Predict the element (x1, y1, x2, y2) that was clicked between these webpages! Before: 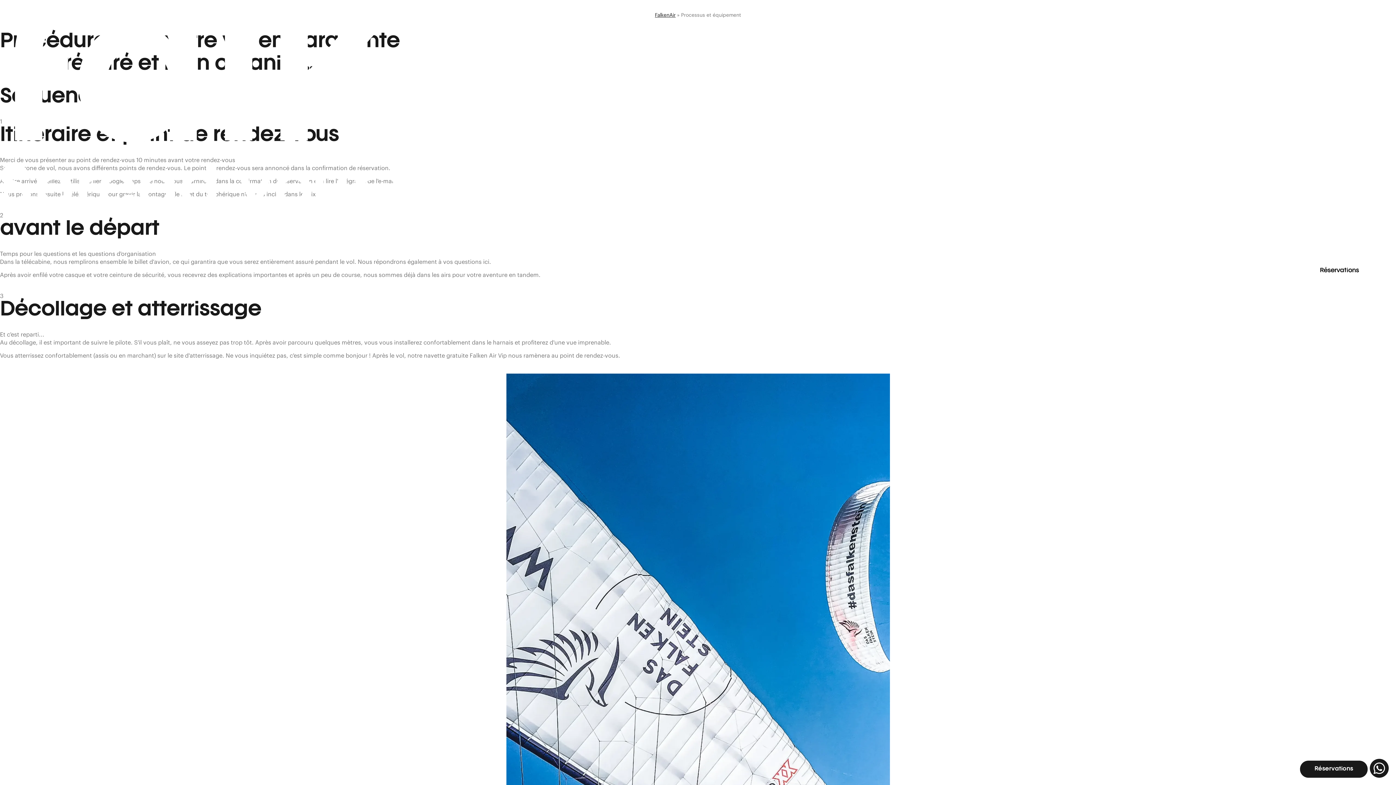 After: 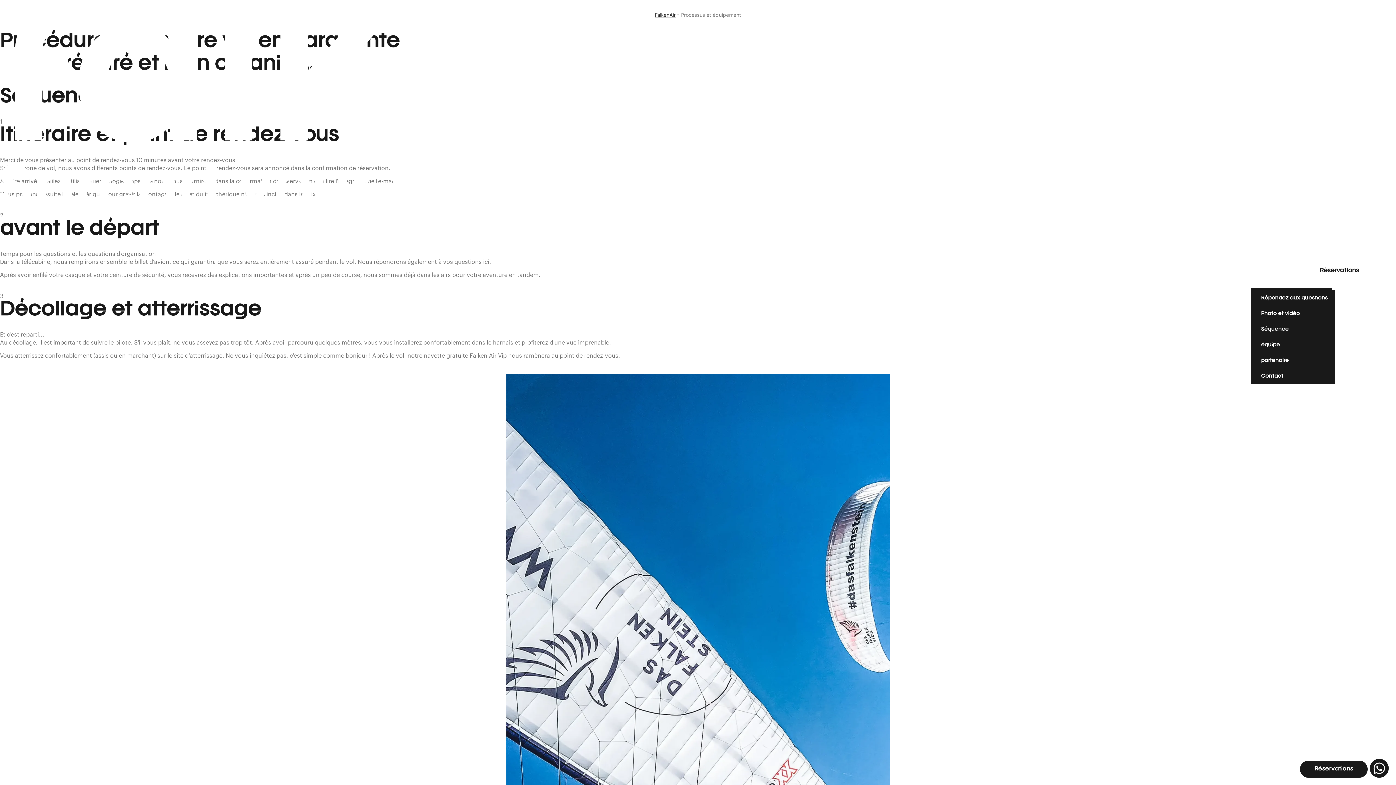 Action: label: À propos de nous bbox: (1251, 279, 1332, 290)